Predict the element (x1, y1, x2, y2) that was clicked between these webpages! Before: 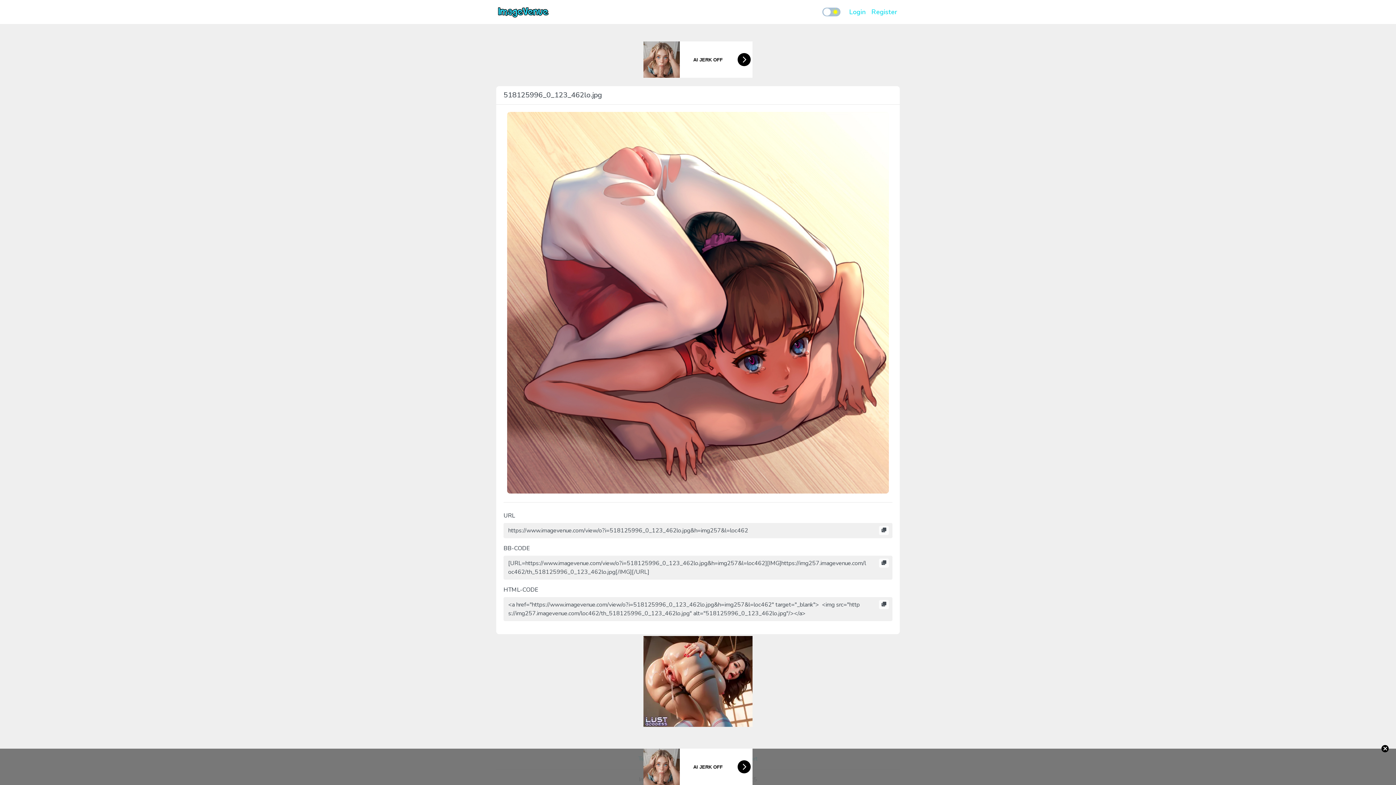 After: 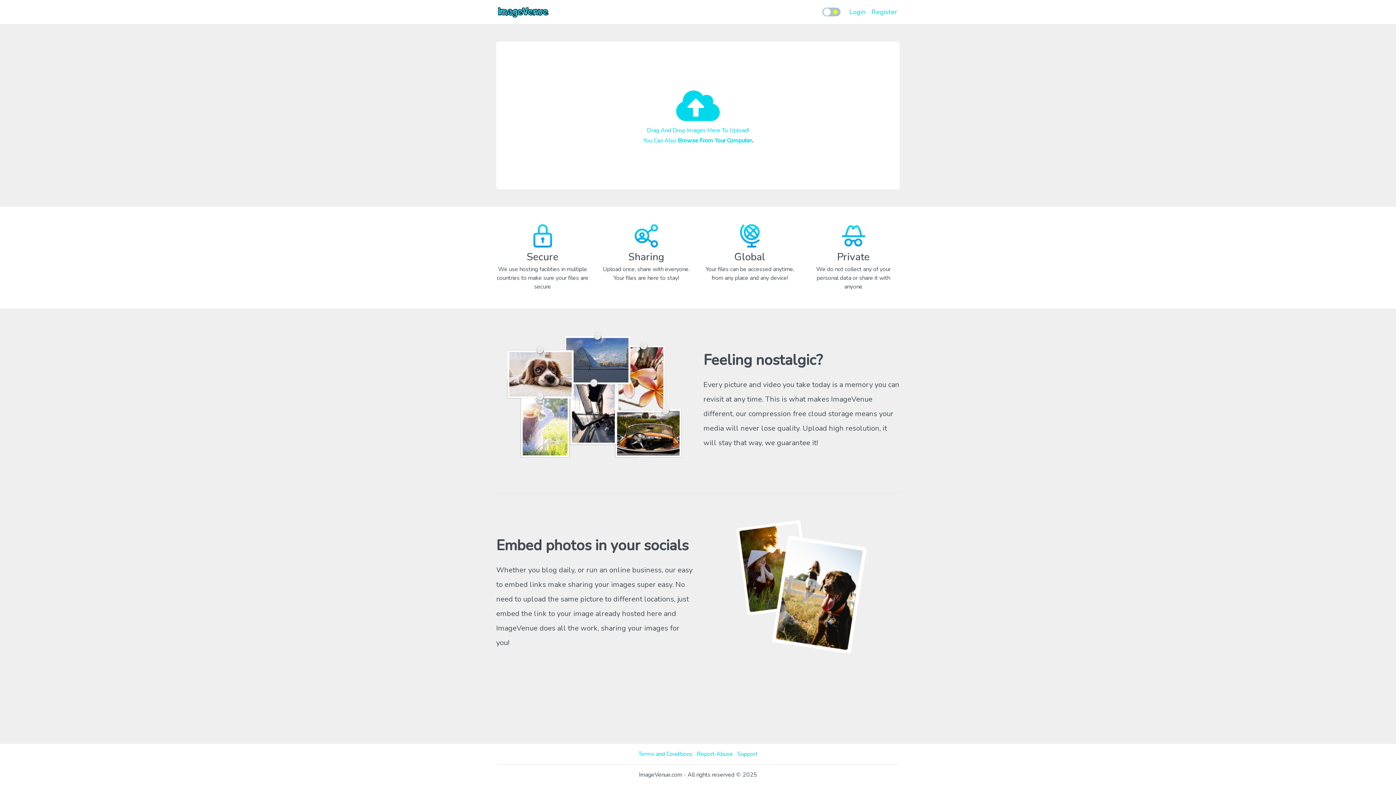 Action: bbox: (496, 2, 550, 21)